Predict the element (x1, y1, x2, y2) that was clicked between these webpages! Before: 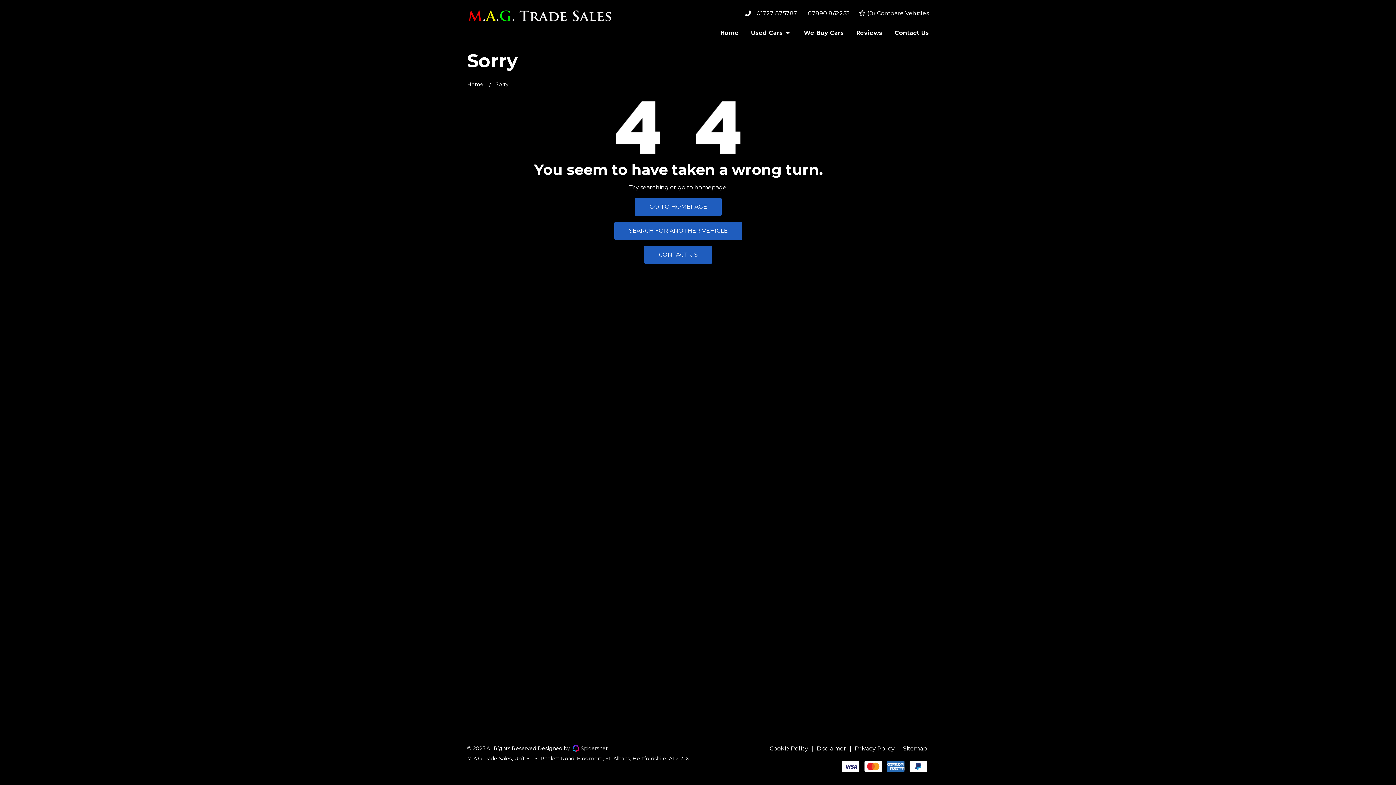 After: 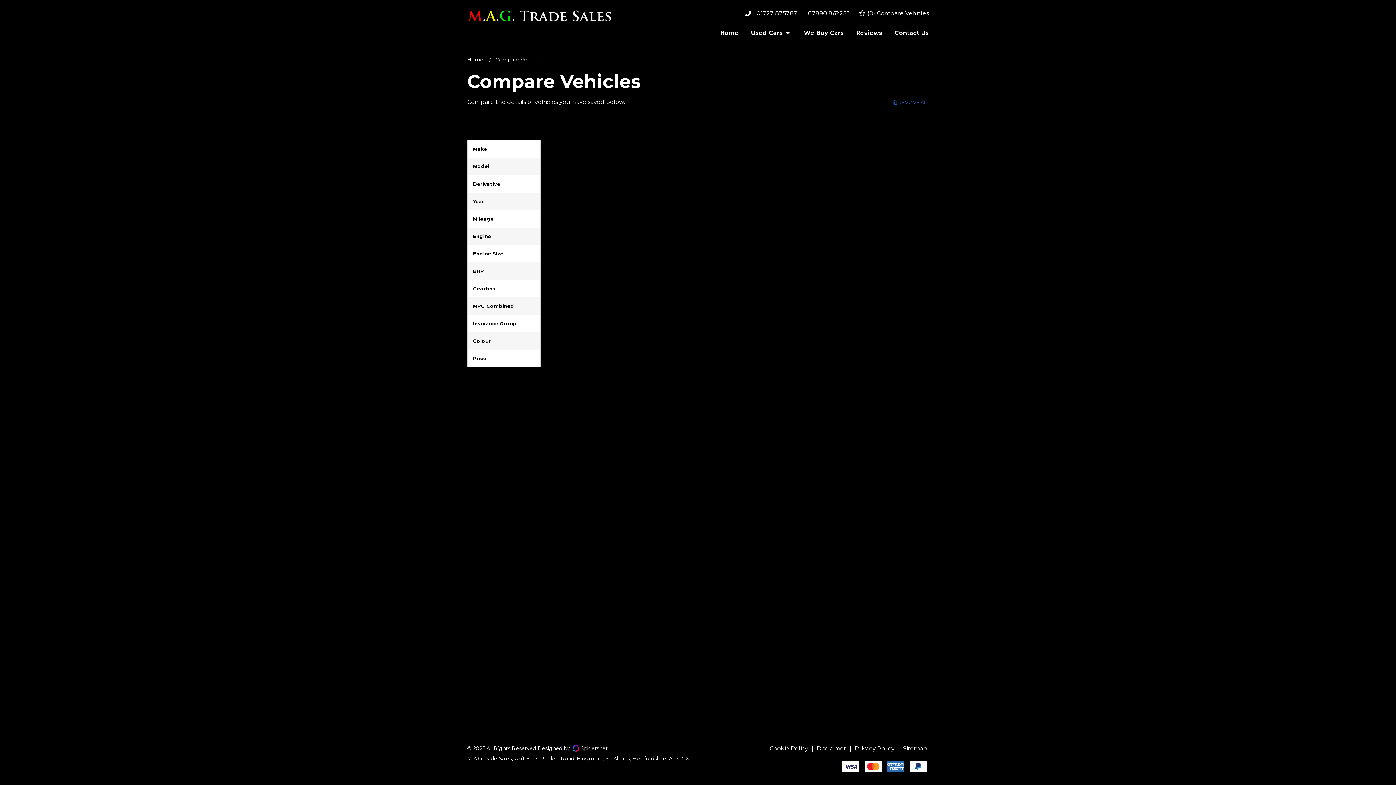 Action: label:  (0) Compare Vehicles bbox: (858, 9, 929, 16)